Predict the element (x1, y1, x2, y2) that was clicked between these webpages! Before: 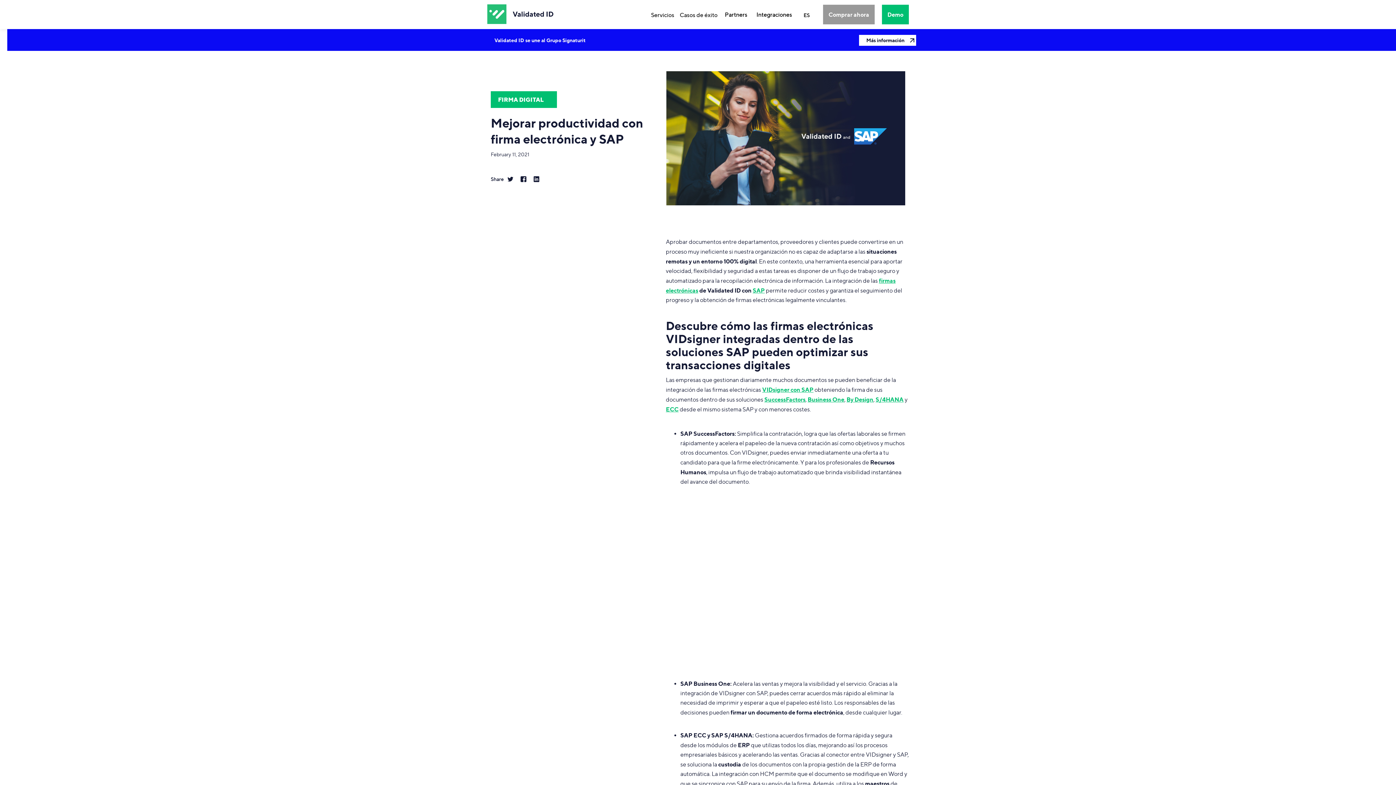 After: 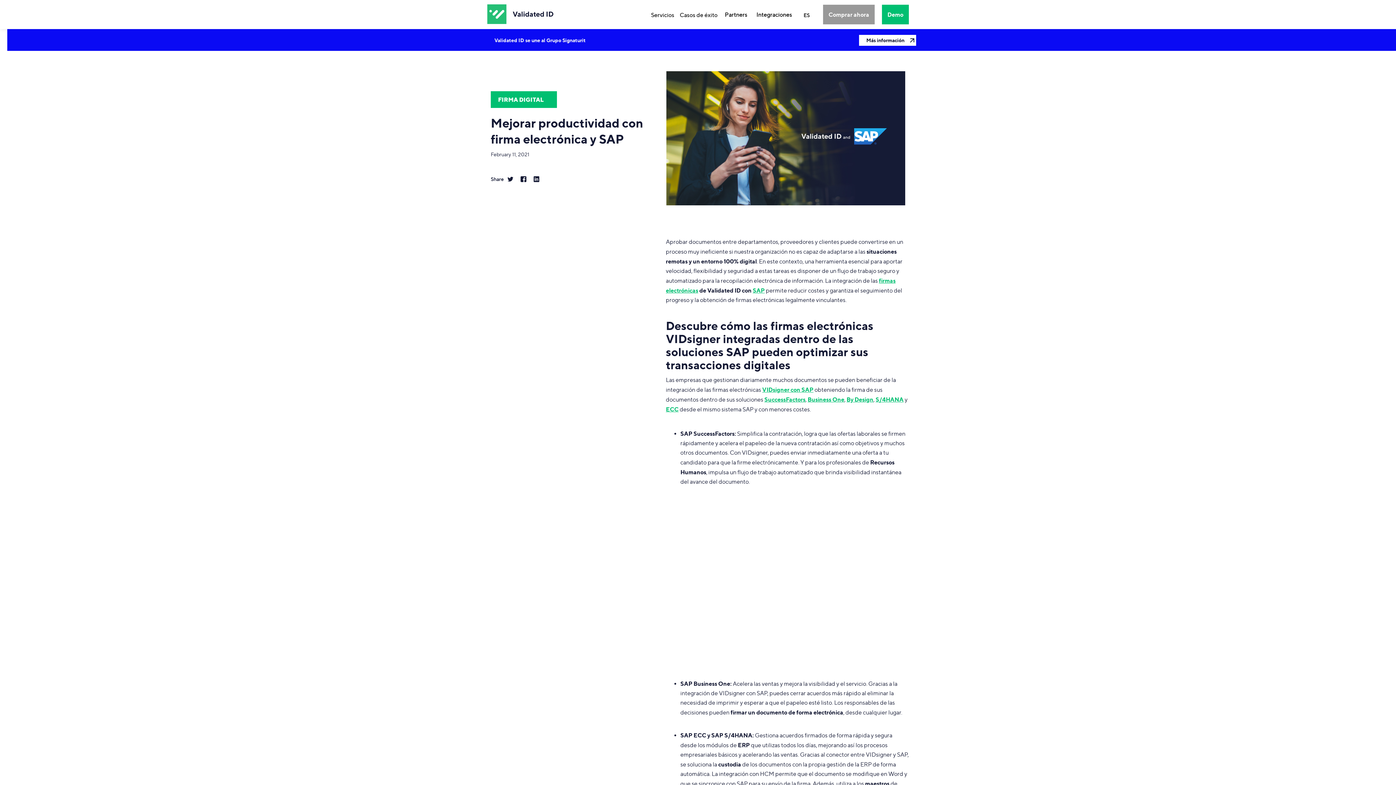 Action: bbox: (504, 172, 517, 185)